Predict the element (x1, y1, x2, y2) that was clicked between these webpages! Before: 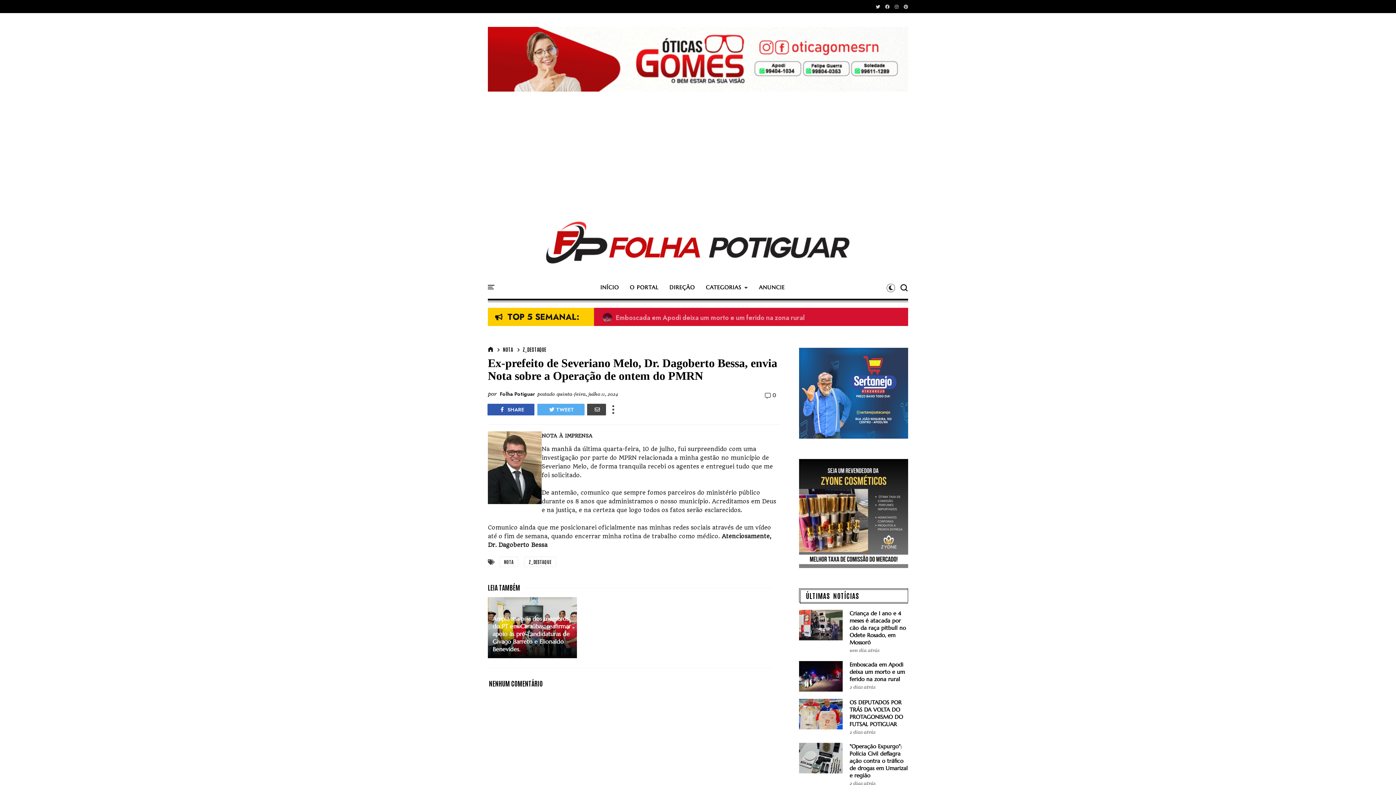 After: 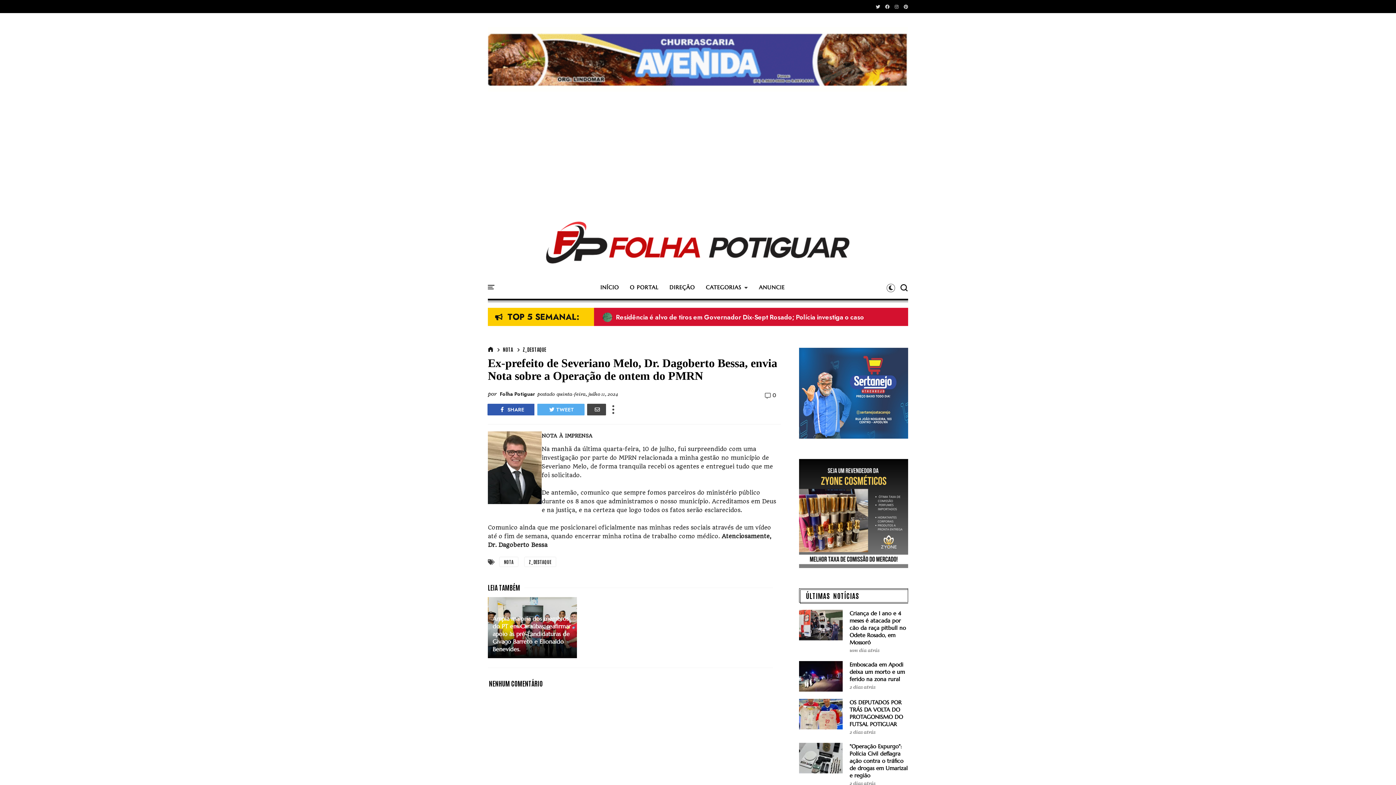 Action: bbox: (602, 312, 616, 324)